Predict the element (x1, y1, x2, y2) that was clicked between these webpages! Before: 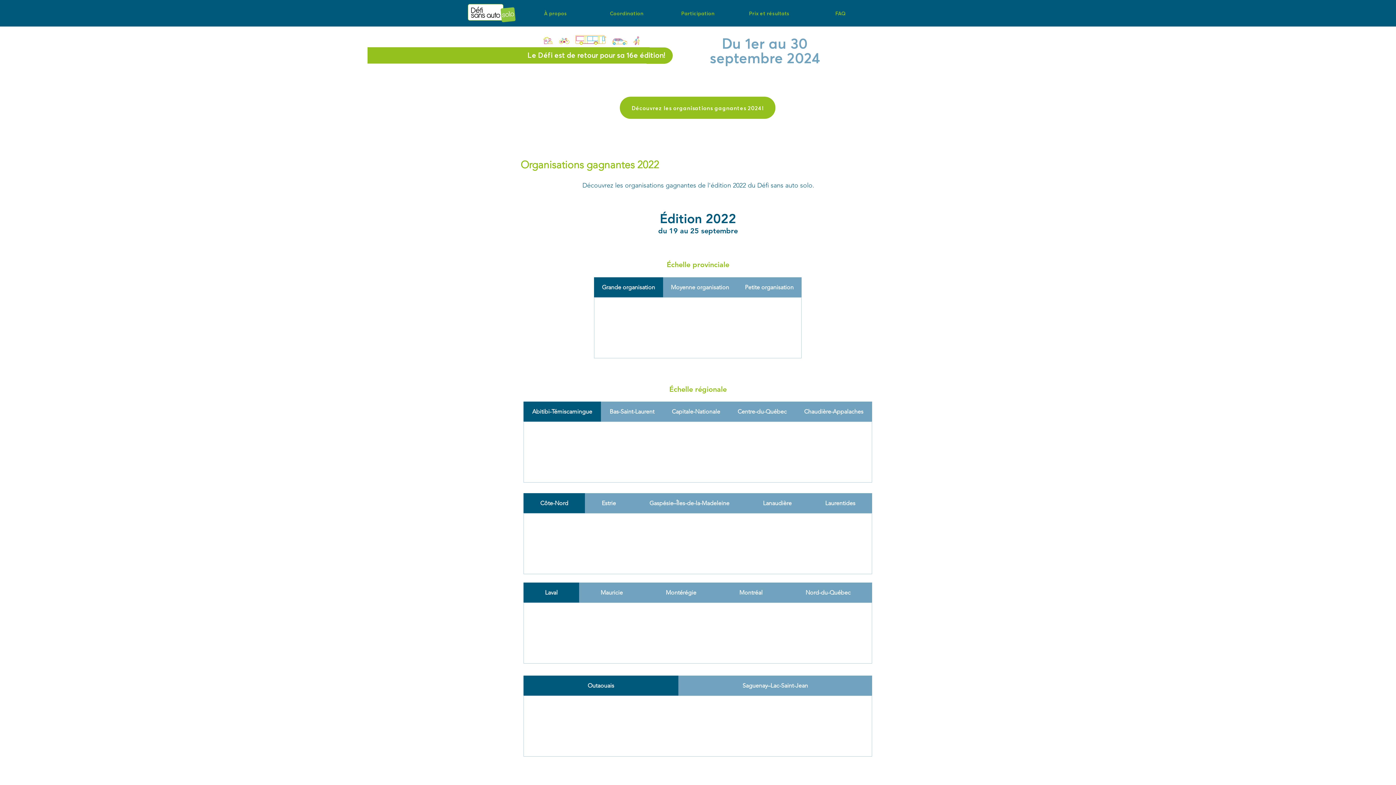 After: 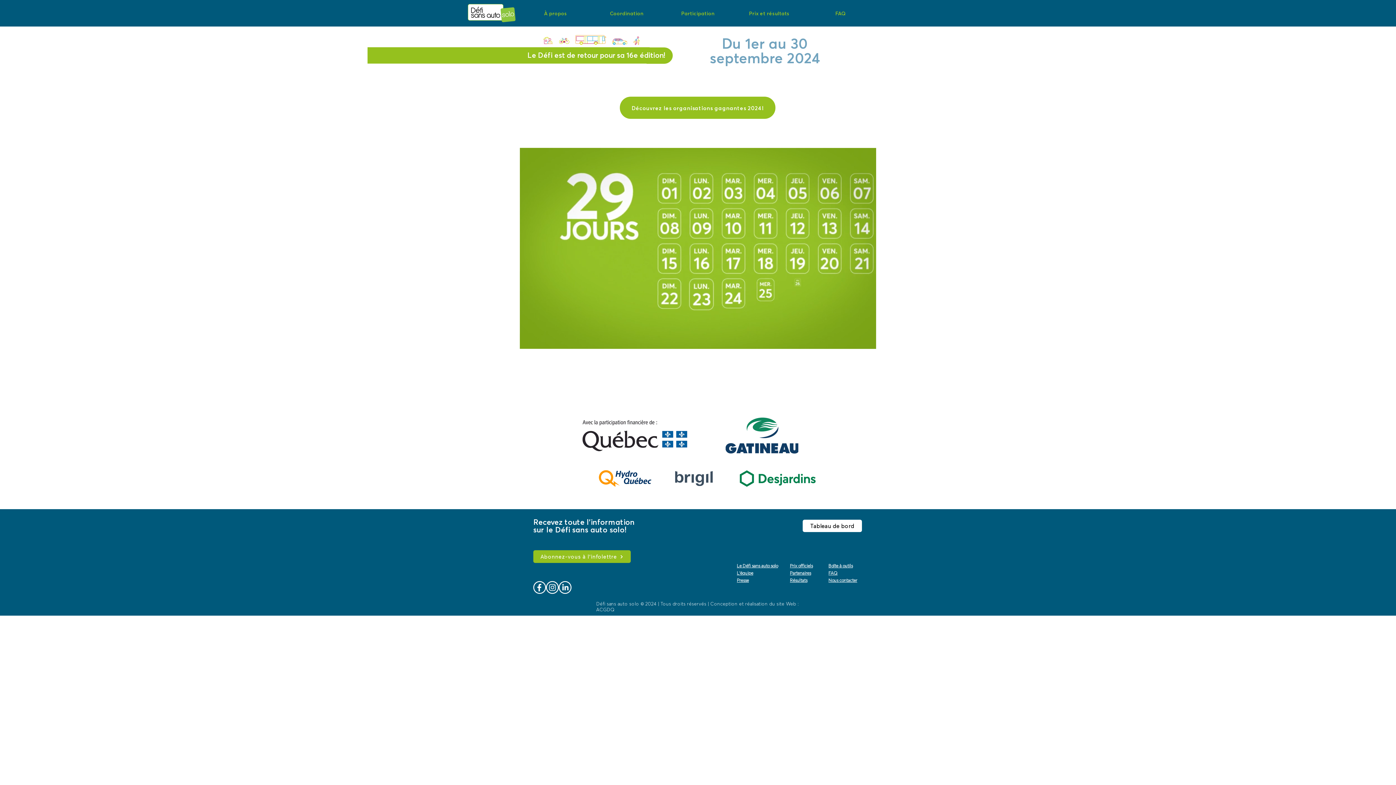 Action: bbox: (468, 4, 515, 22)